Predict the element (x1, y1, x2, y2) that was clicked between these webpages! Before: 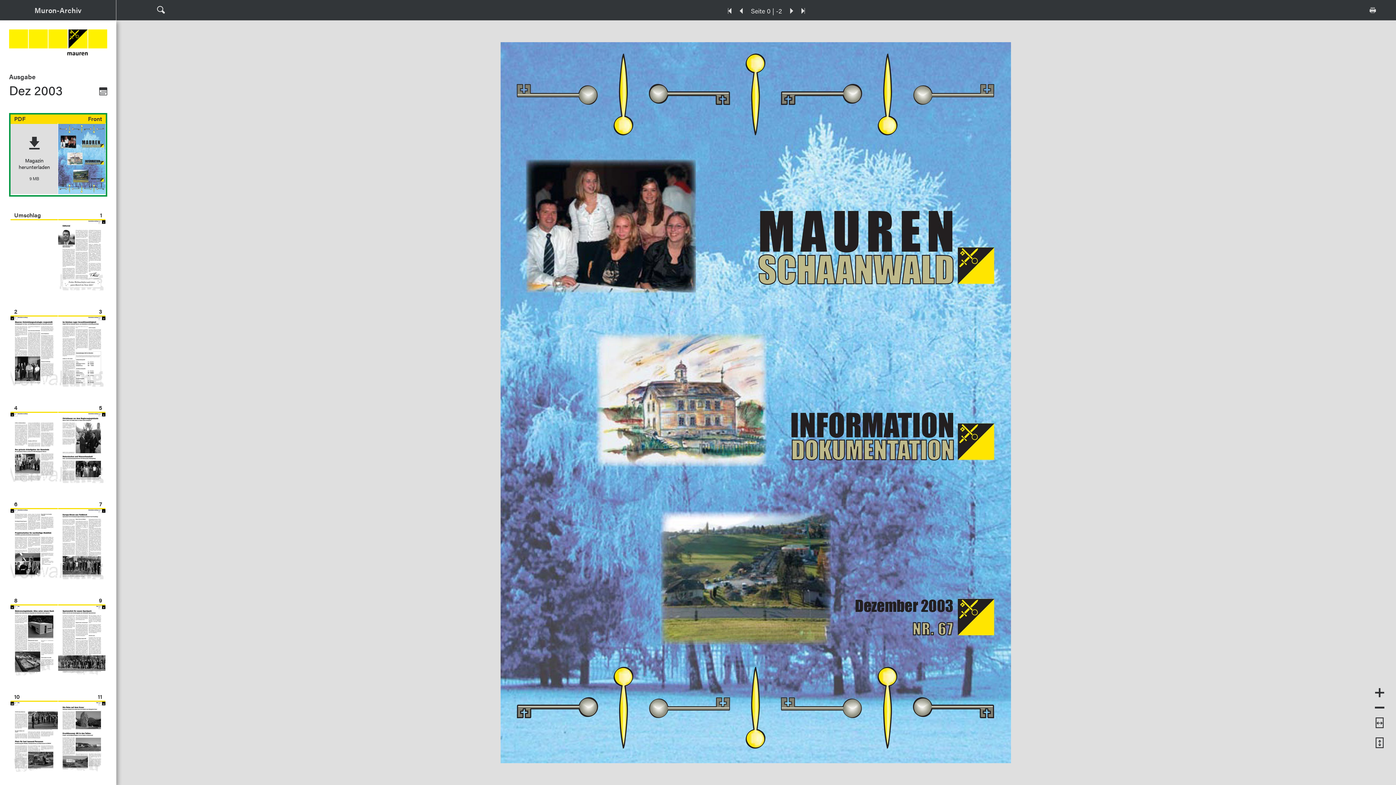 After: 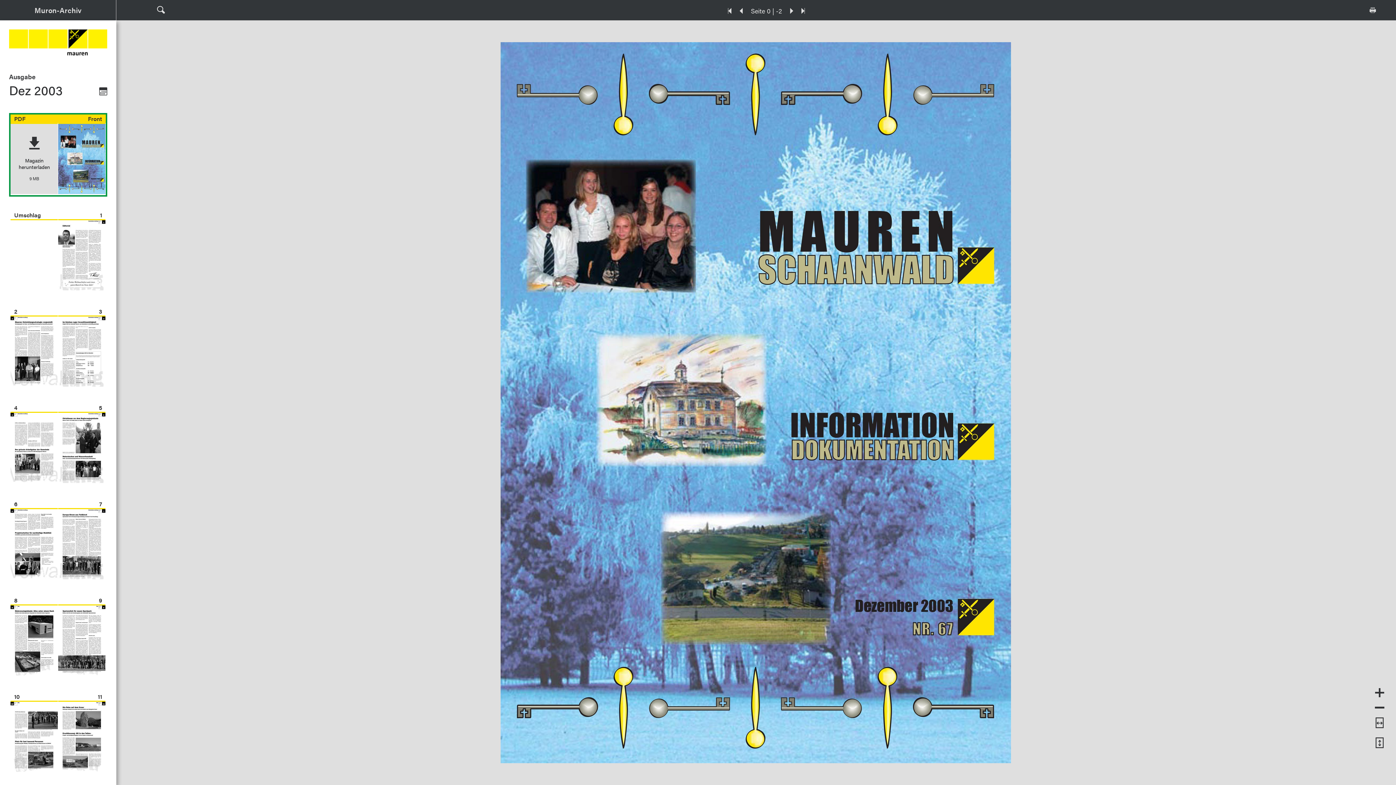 Action: bbox: (1369, 8, 1383, 13)